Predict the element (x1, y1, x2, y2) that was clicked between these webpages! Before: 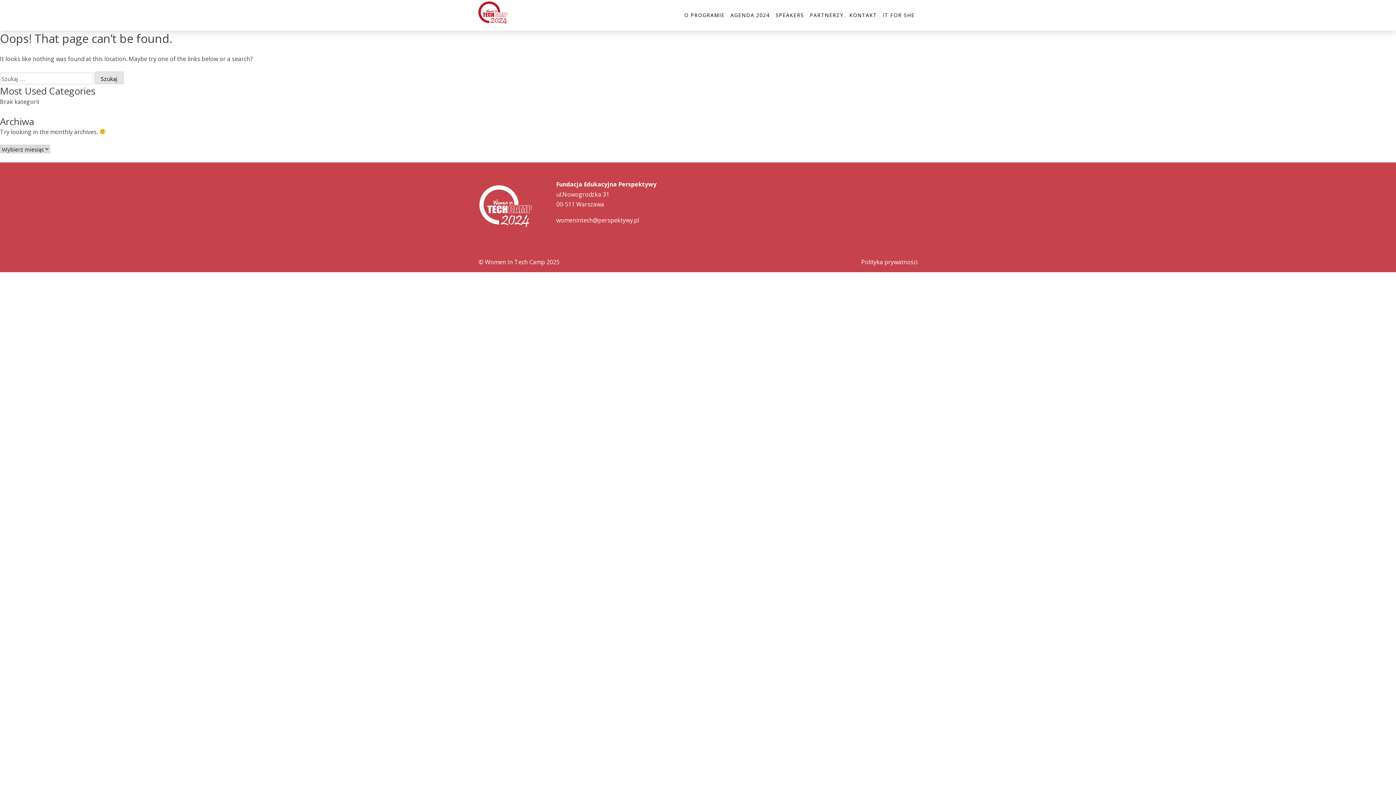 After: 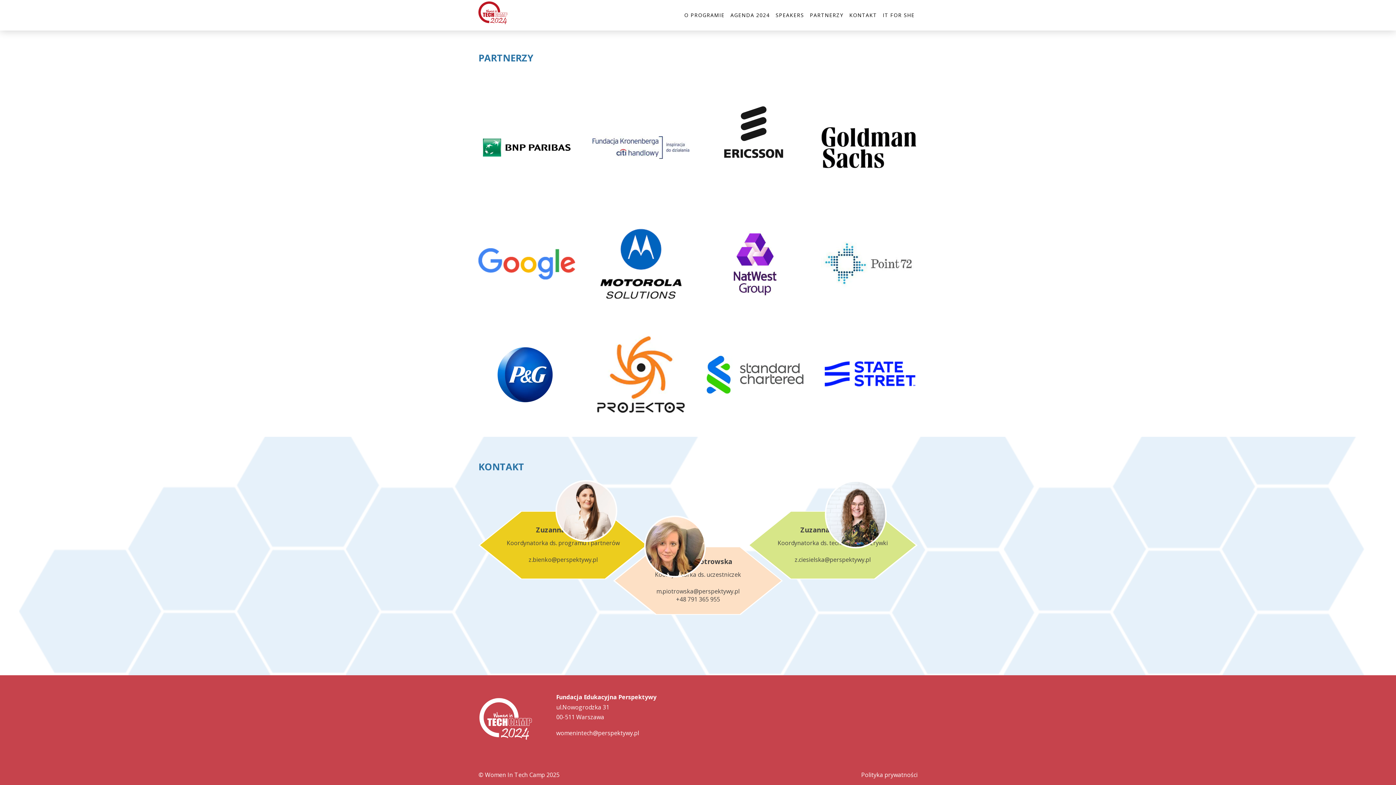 Action: bbox: (846, 8, 880, 21) label: KONTAKT